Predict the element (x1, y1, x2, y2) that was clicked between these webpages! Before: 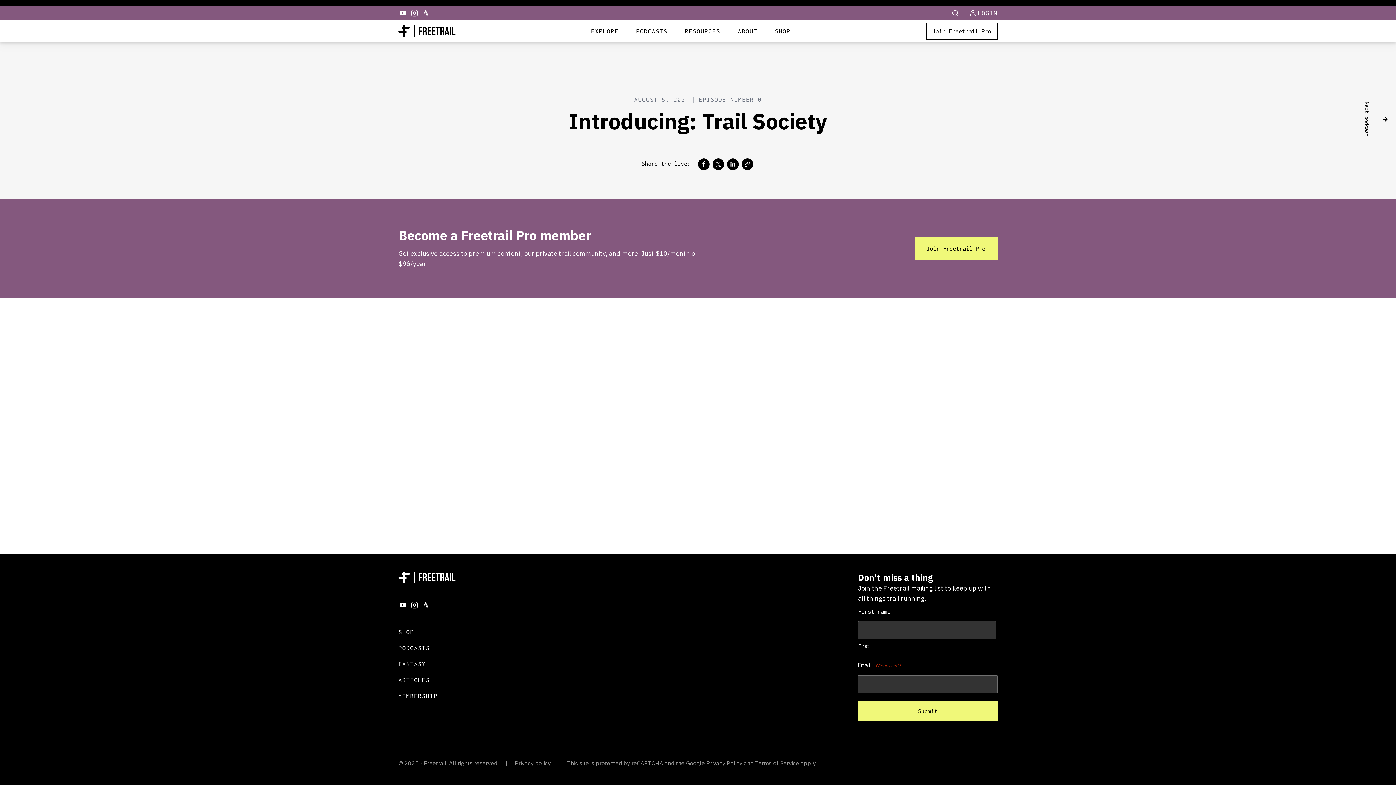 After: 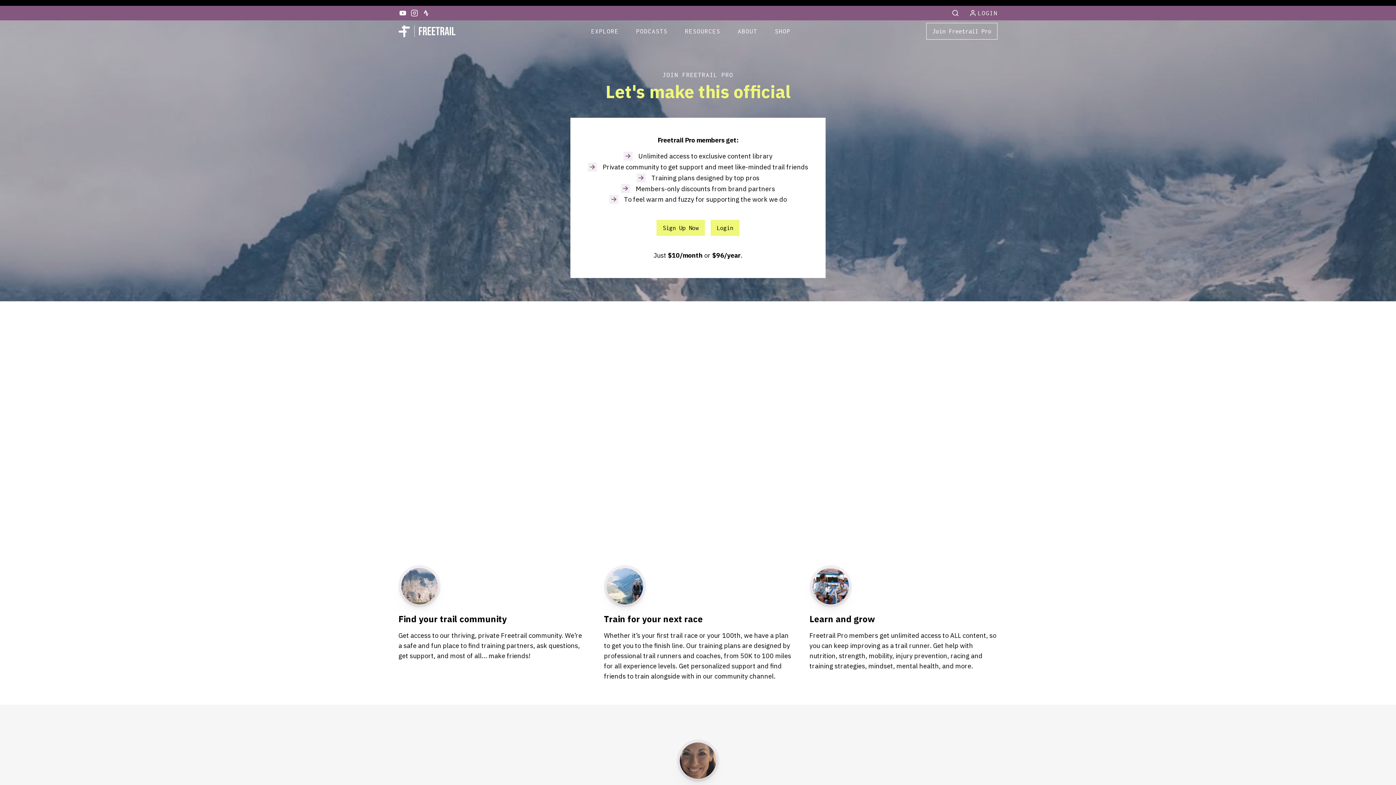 Action: bbox: (926, 22, 997, 39) label: Join Freetrail Pro